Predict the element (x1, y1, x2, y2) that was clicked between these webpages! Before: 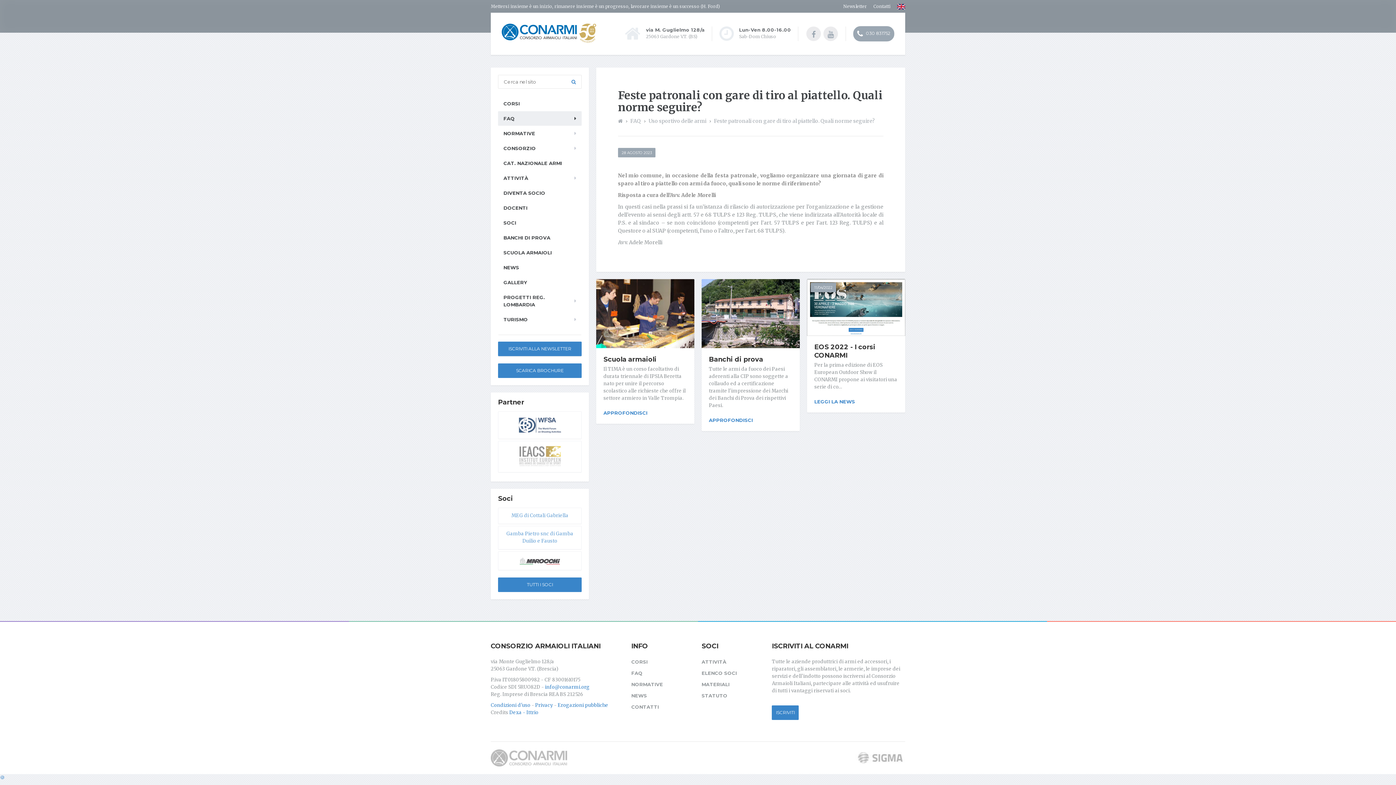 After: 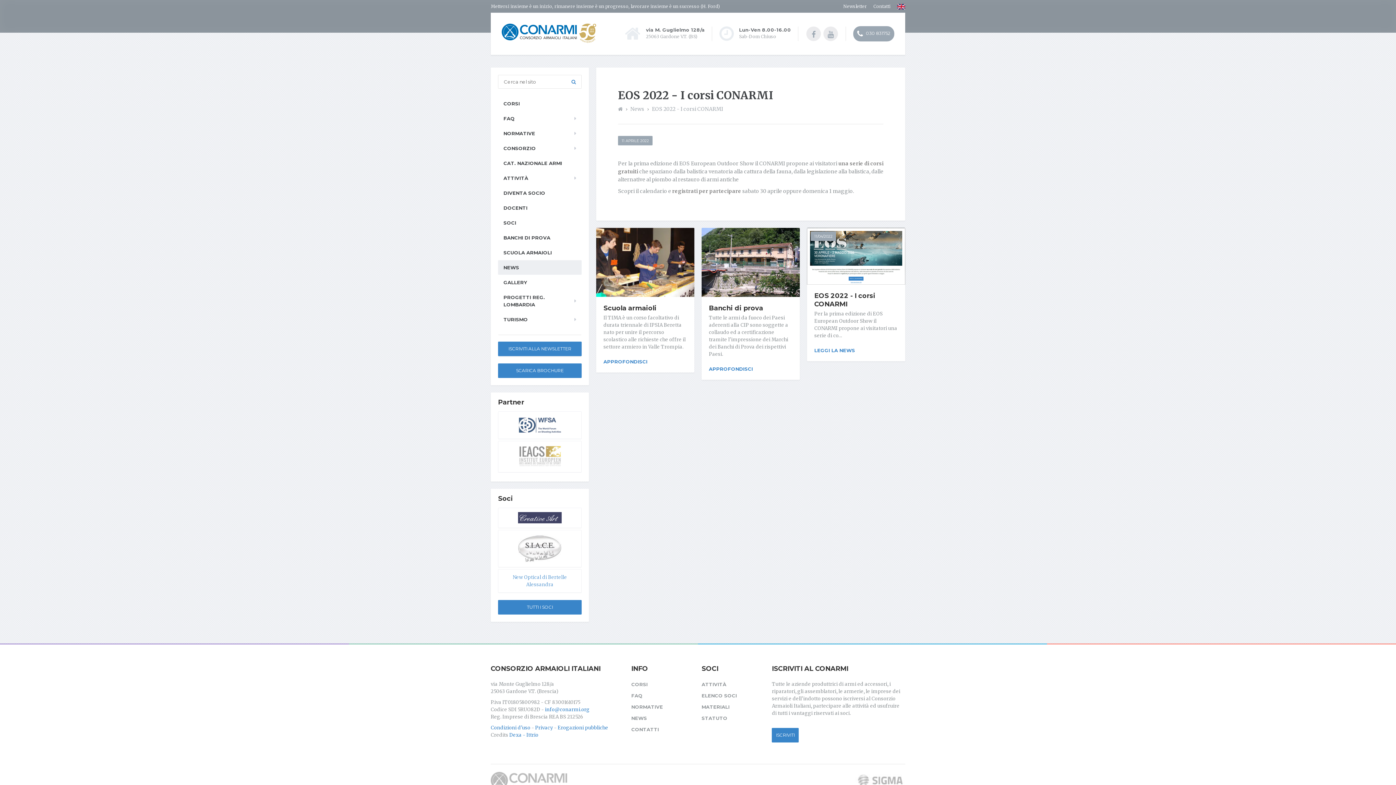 Action: bbox: (810, 282, 836, 292) label: 11/04/2022